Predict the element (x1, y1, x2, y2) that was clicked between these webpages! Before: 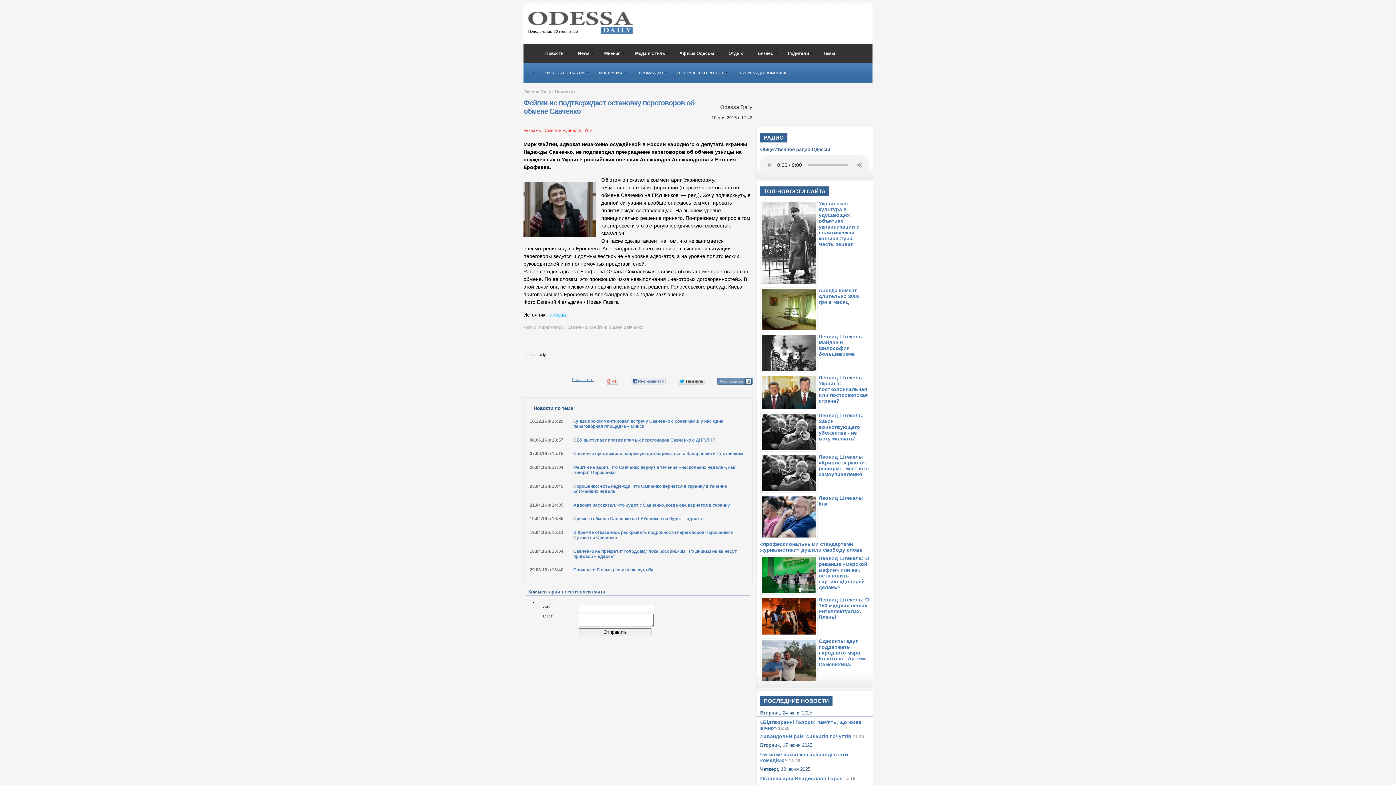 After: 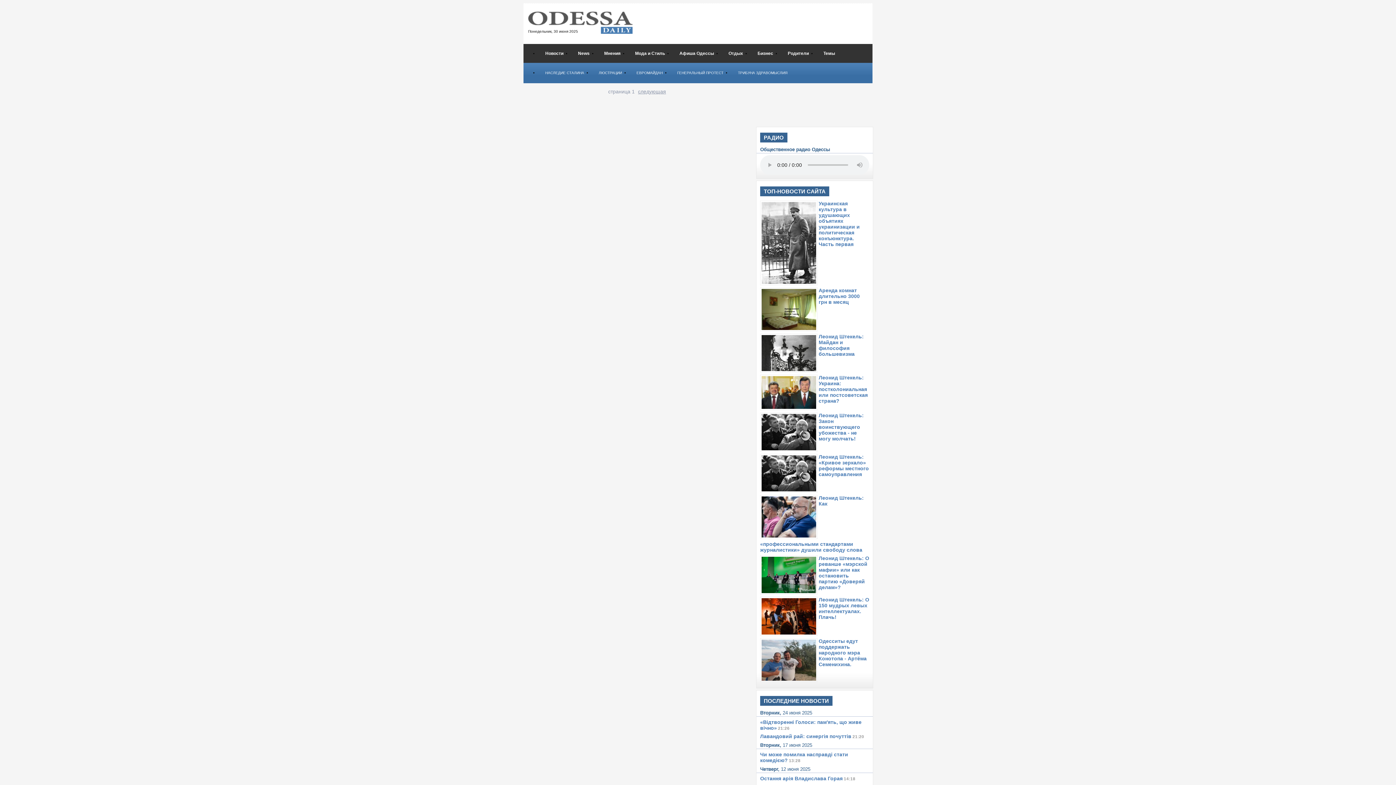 Action: bbox: (570, 47, 611, 59) label: News